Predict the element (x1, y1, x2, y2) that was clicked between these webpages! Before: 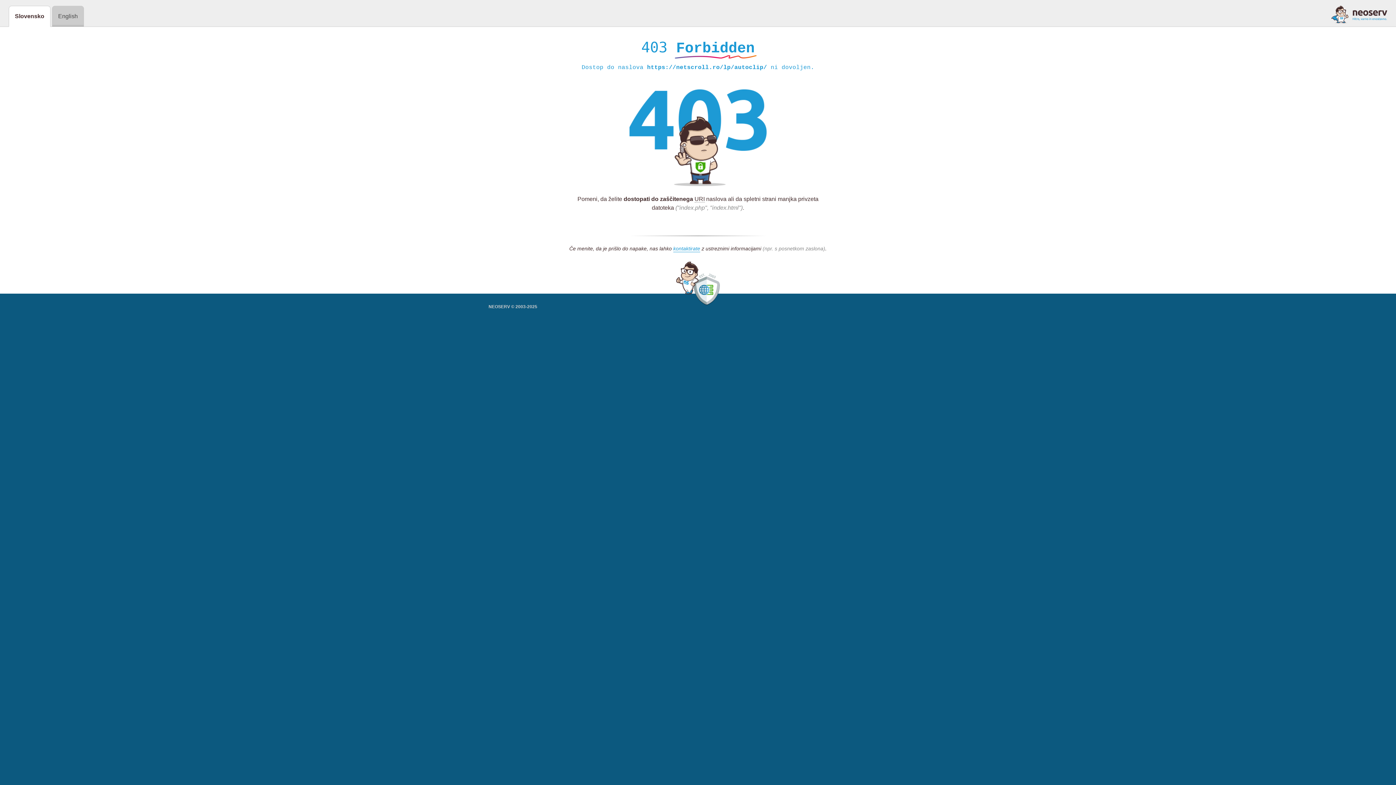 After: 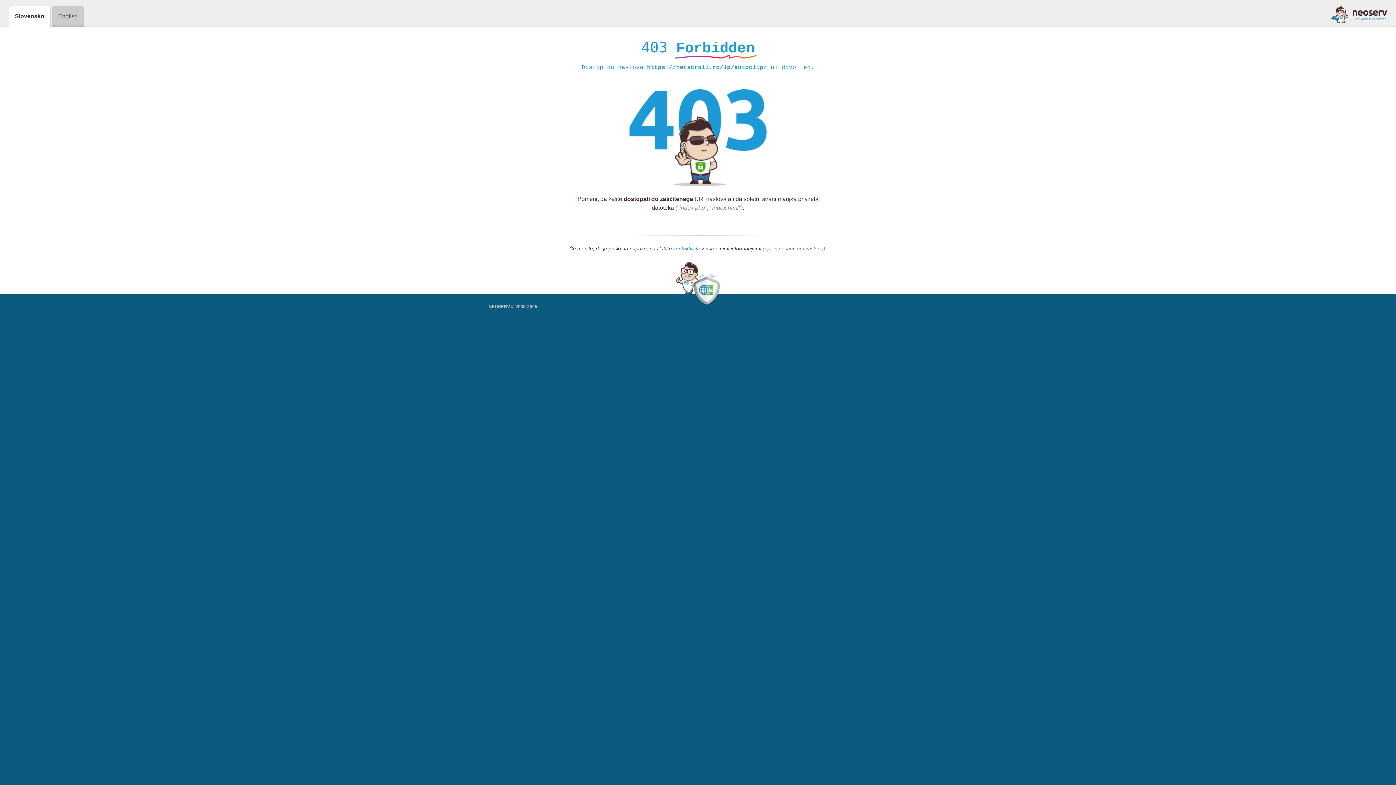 Action: bbox: (1331, 5, 1387, 23)